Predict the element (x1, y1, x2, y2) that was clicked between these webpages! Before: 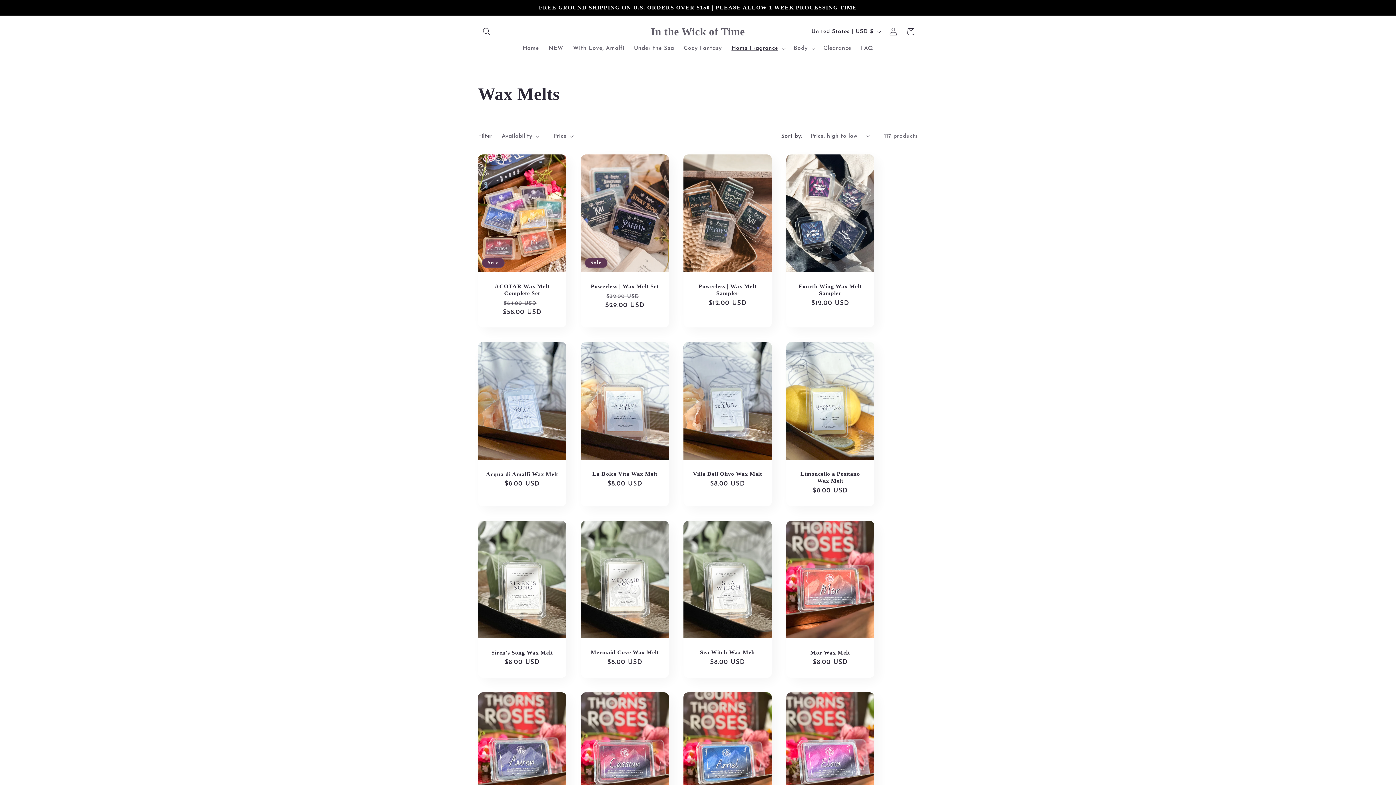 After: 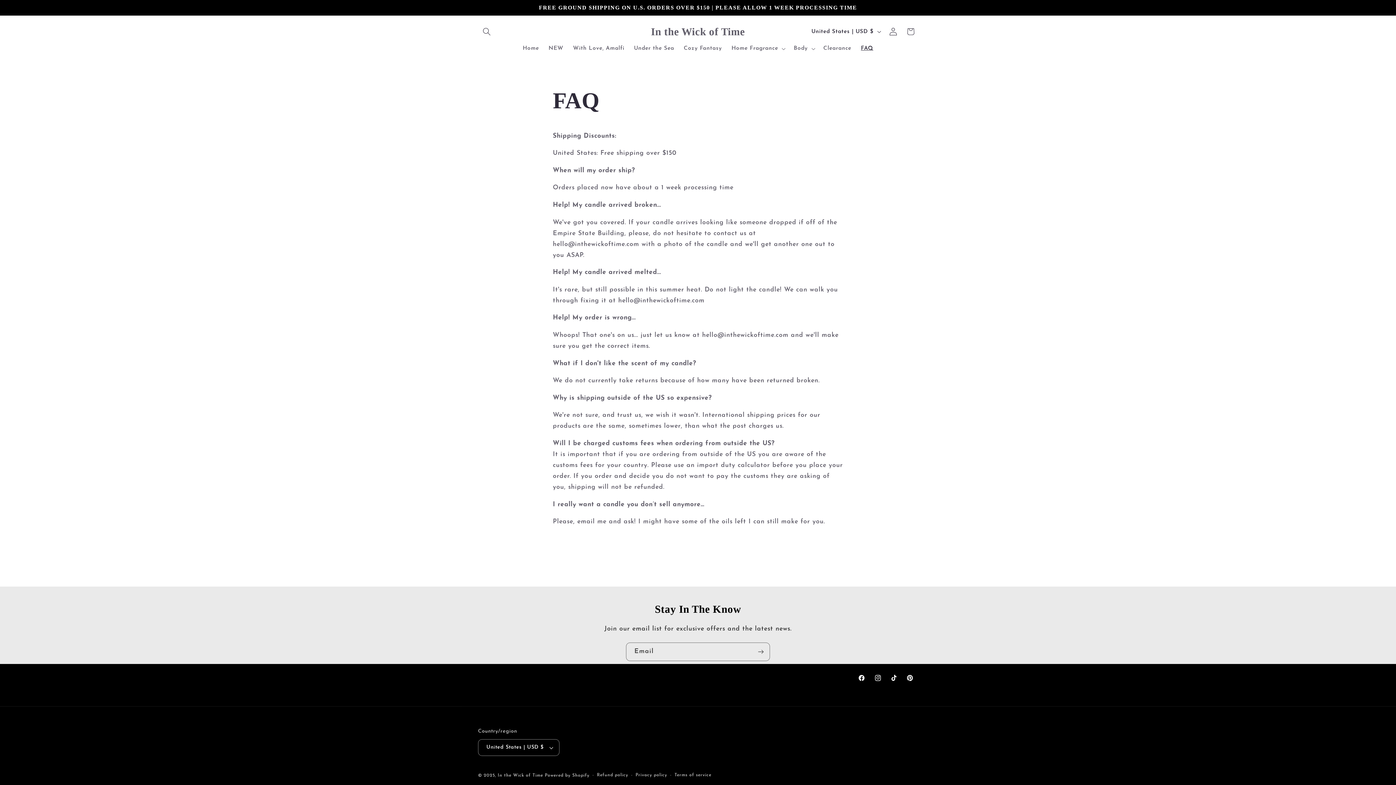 Action: label: FAQ bbox: (856, 40, 878, 56)